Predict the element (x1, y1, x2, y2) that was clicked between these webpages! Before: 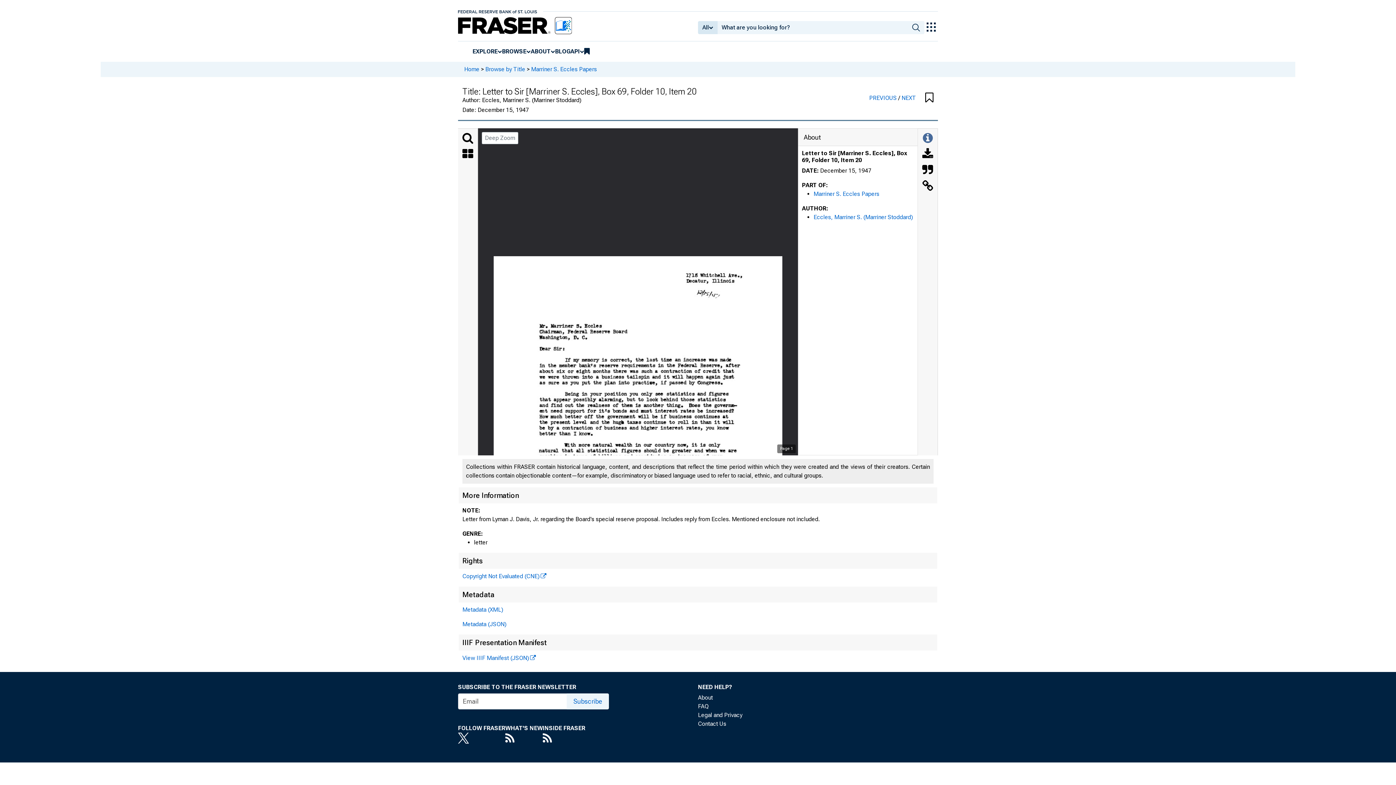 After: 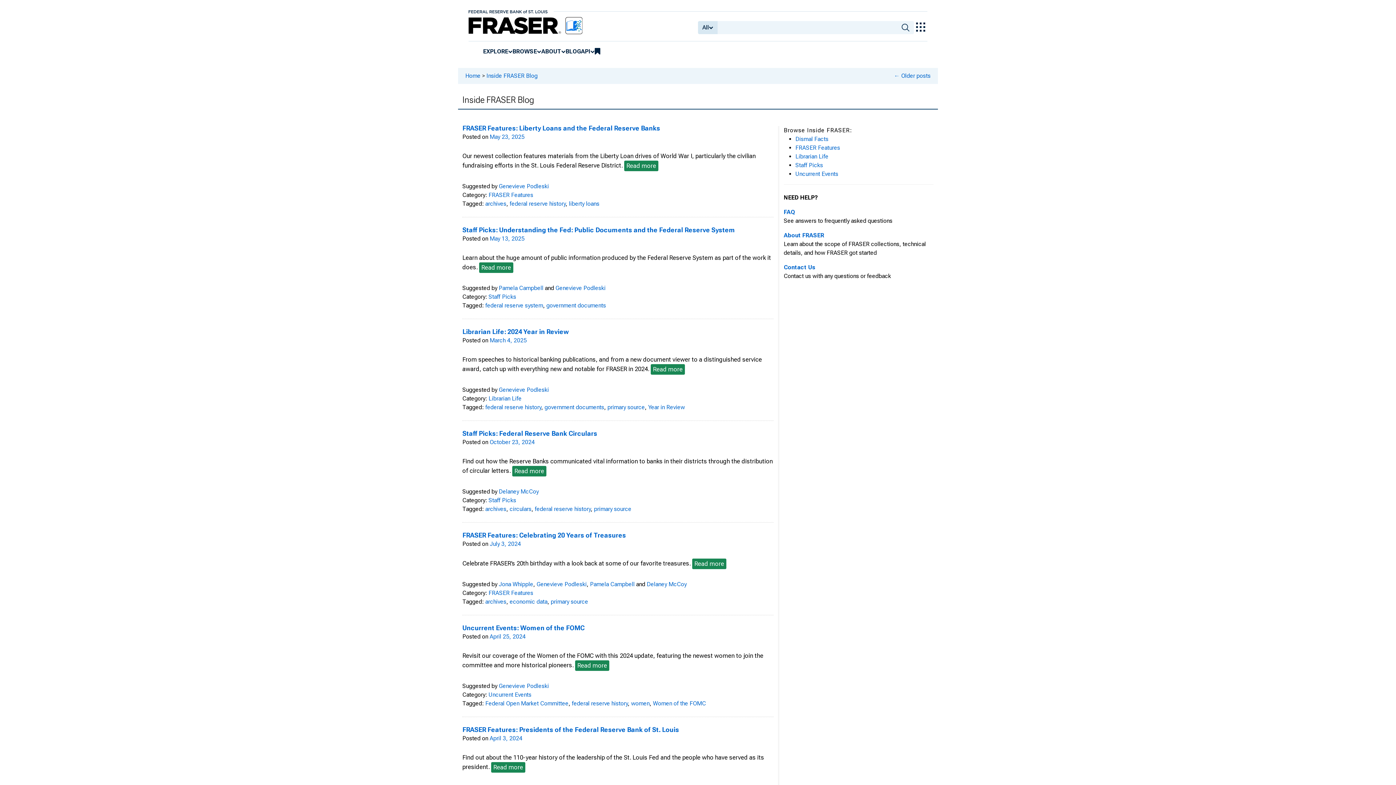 Action: bbox: (555, 47, 570, 55) label: BLOG